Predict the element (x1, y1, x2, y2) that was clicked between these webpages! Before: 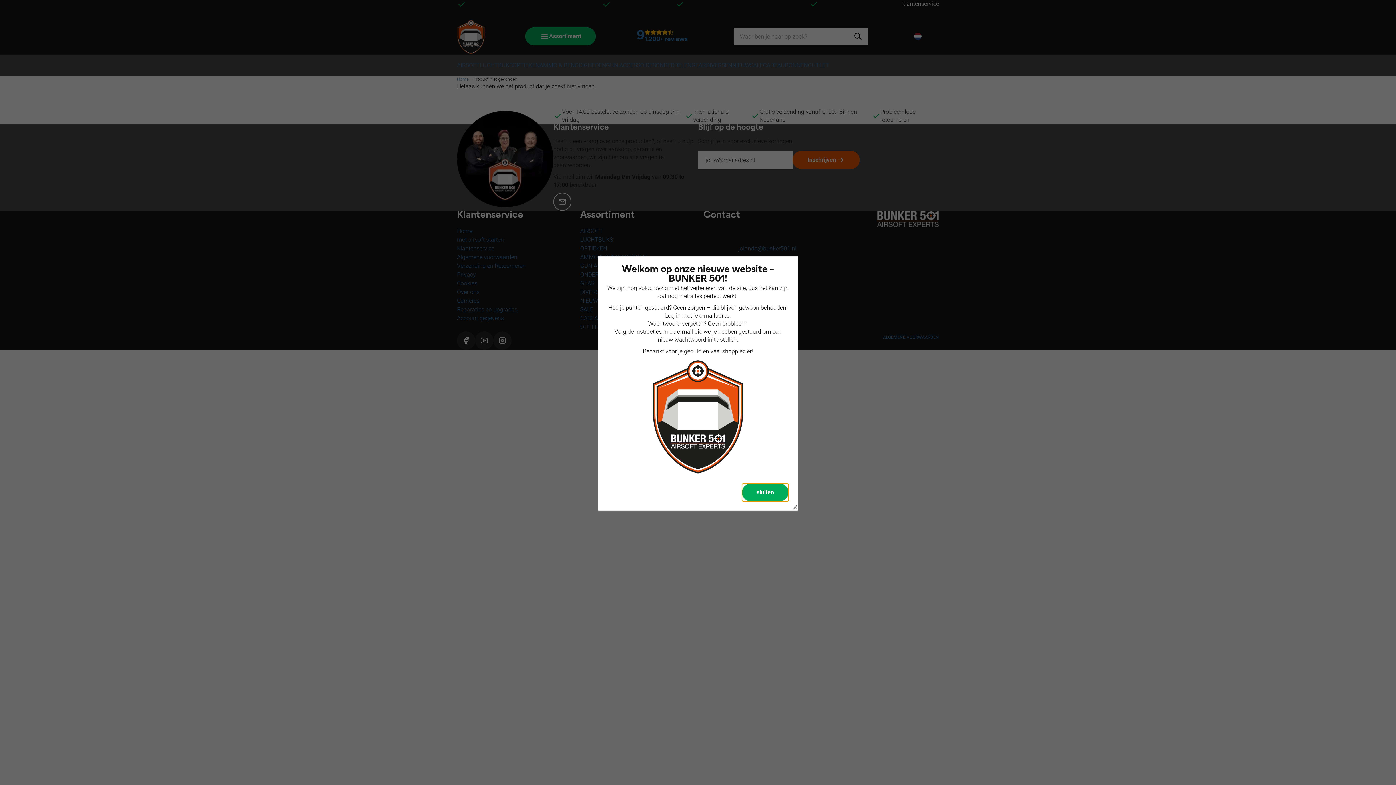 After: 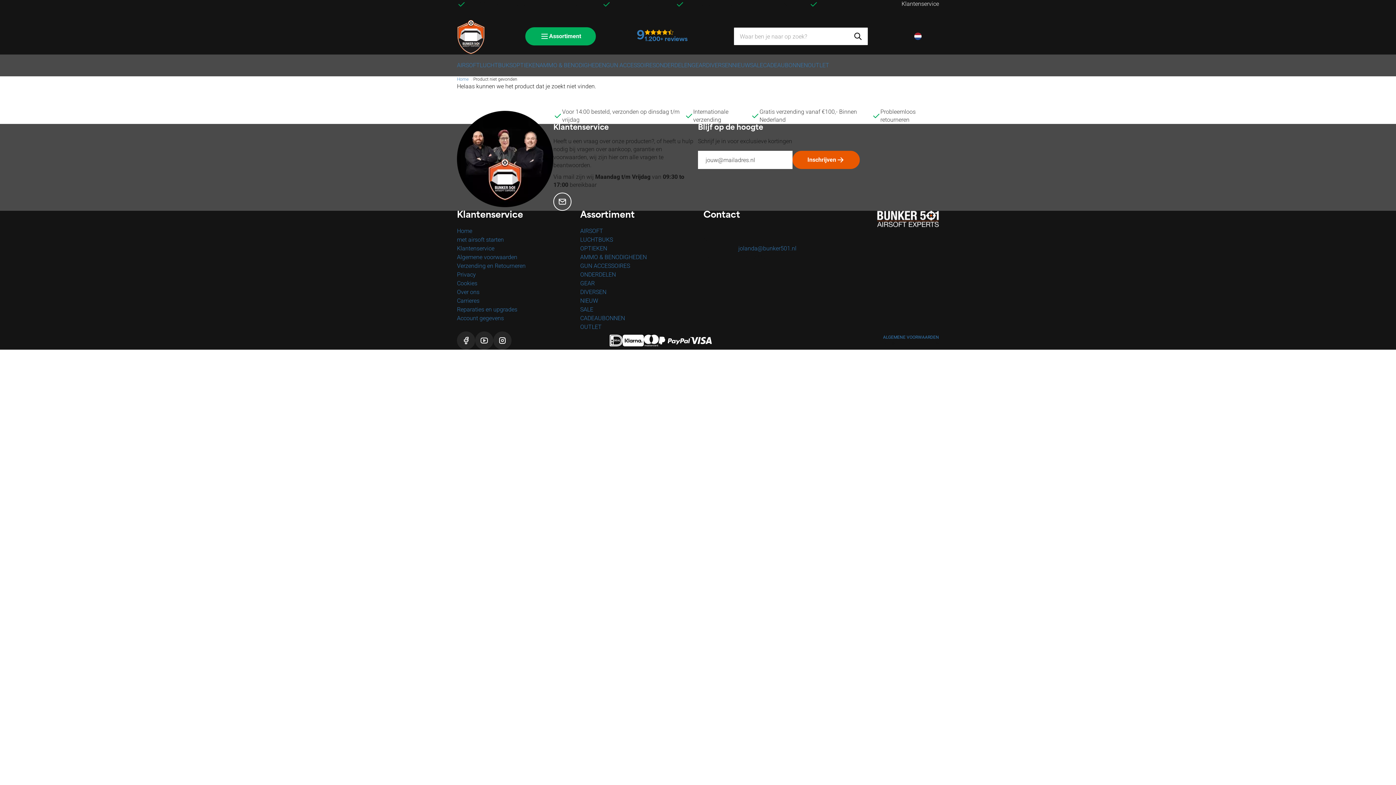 Action: bbox: (741, 483, 789, 501) label: sluiten